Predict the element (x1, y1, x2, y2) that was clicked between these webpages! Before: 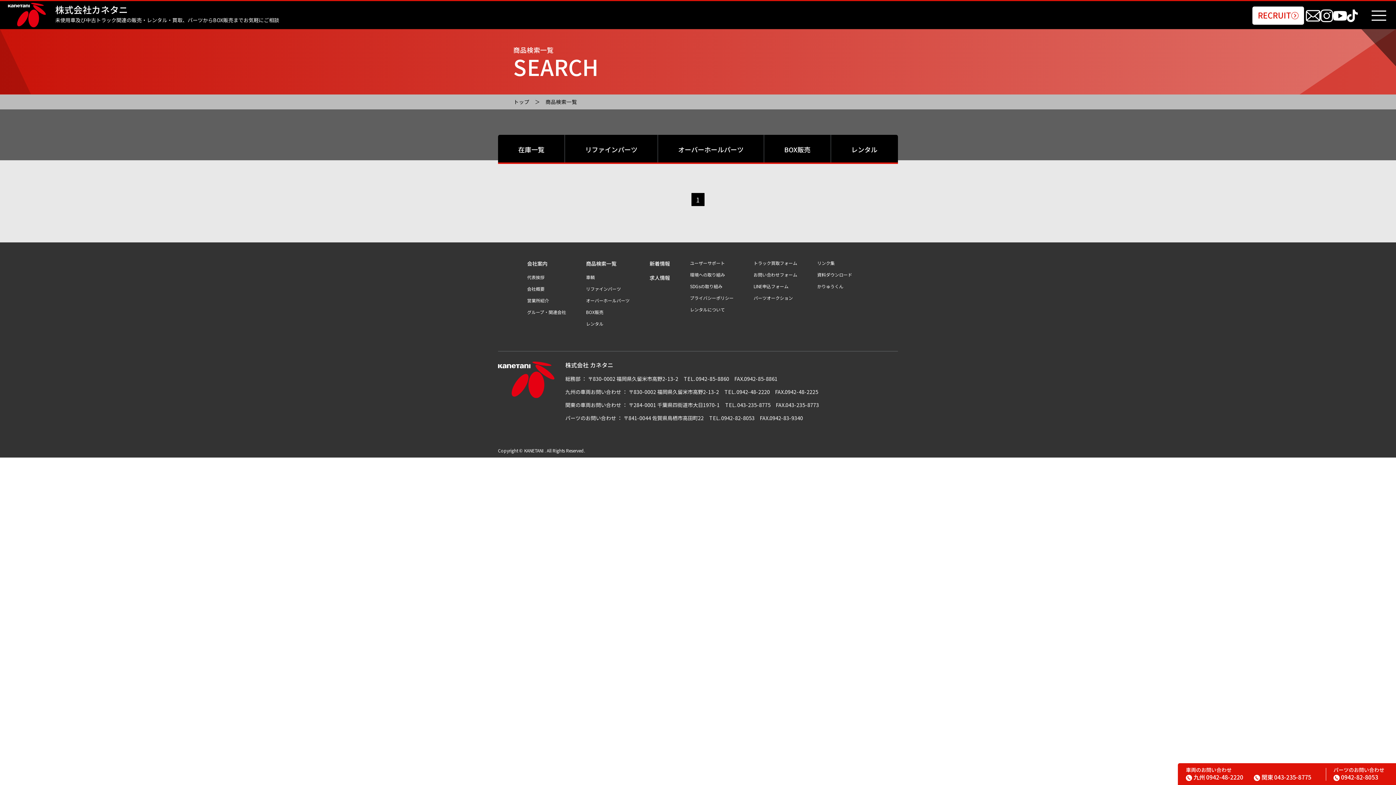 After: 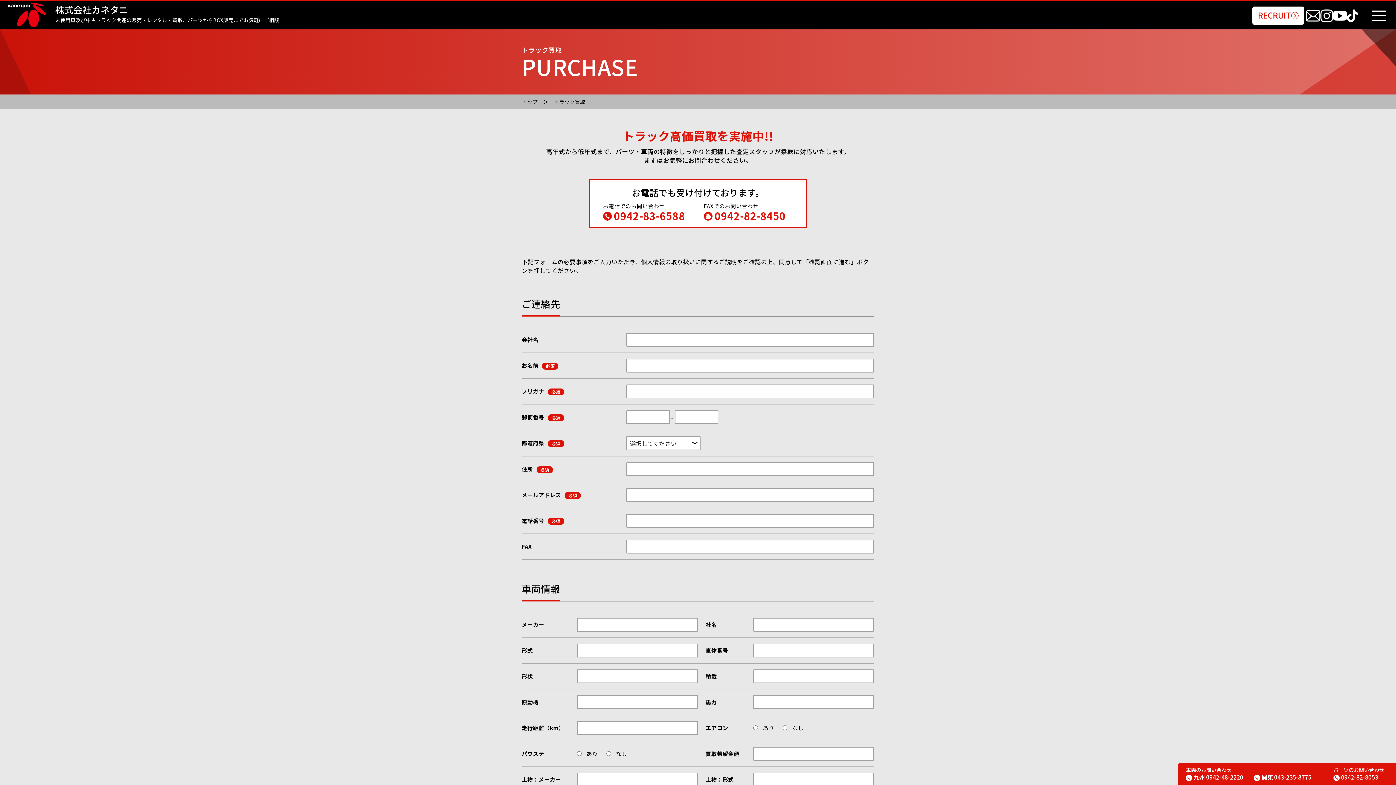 Action: bbox: (753, 260, 797, 265) label: トラック買取フォーム